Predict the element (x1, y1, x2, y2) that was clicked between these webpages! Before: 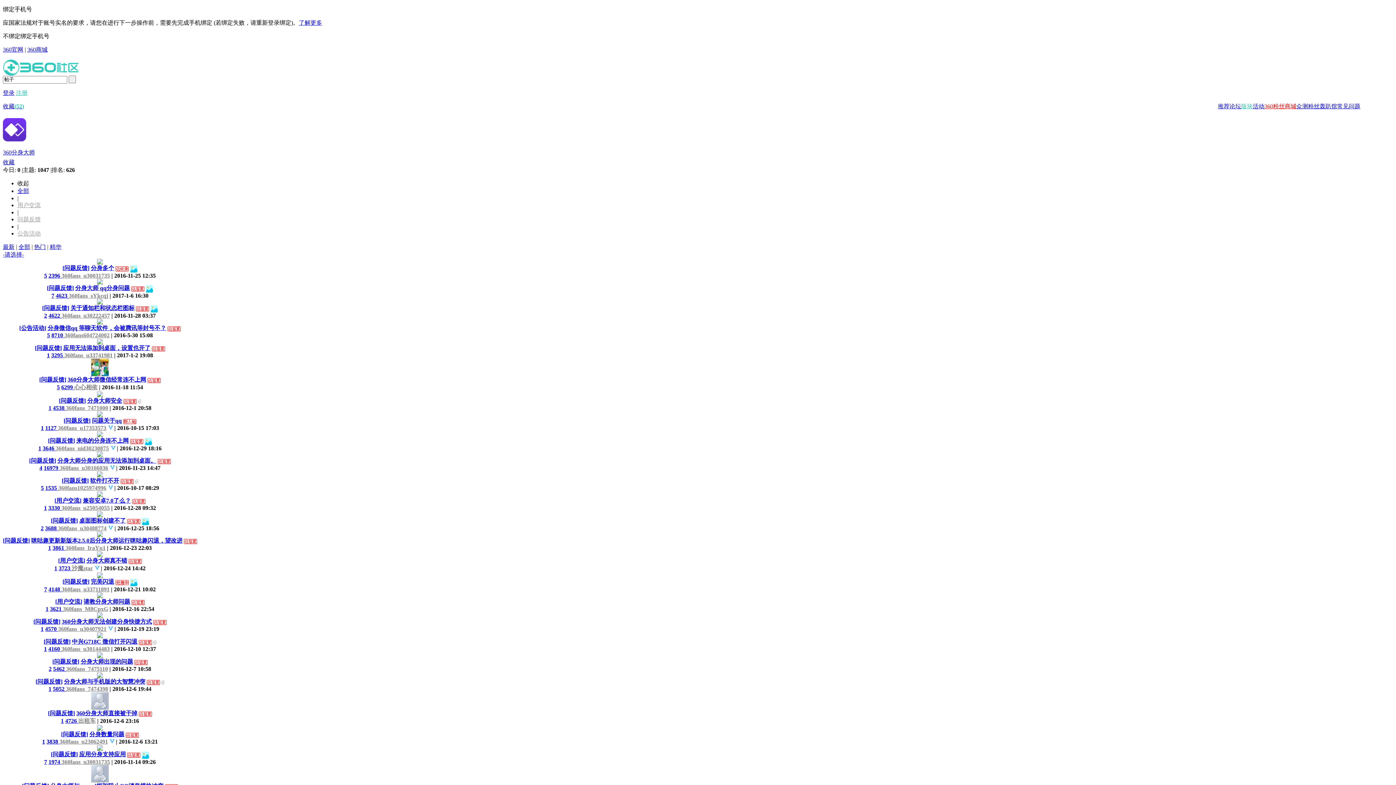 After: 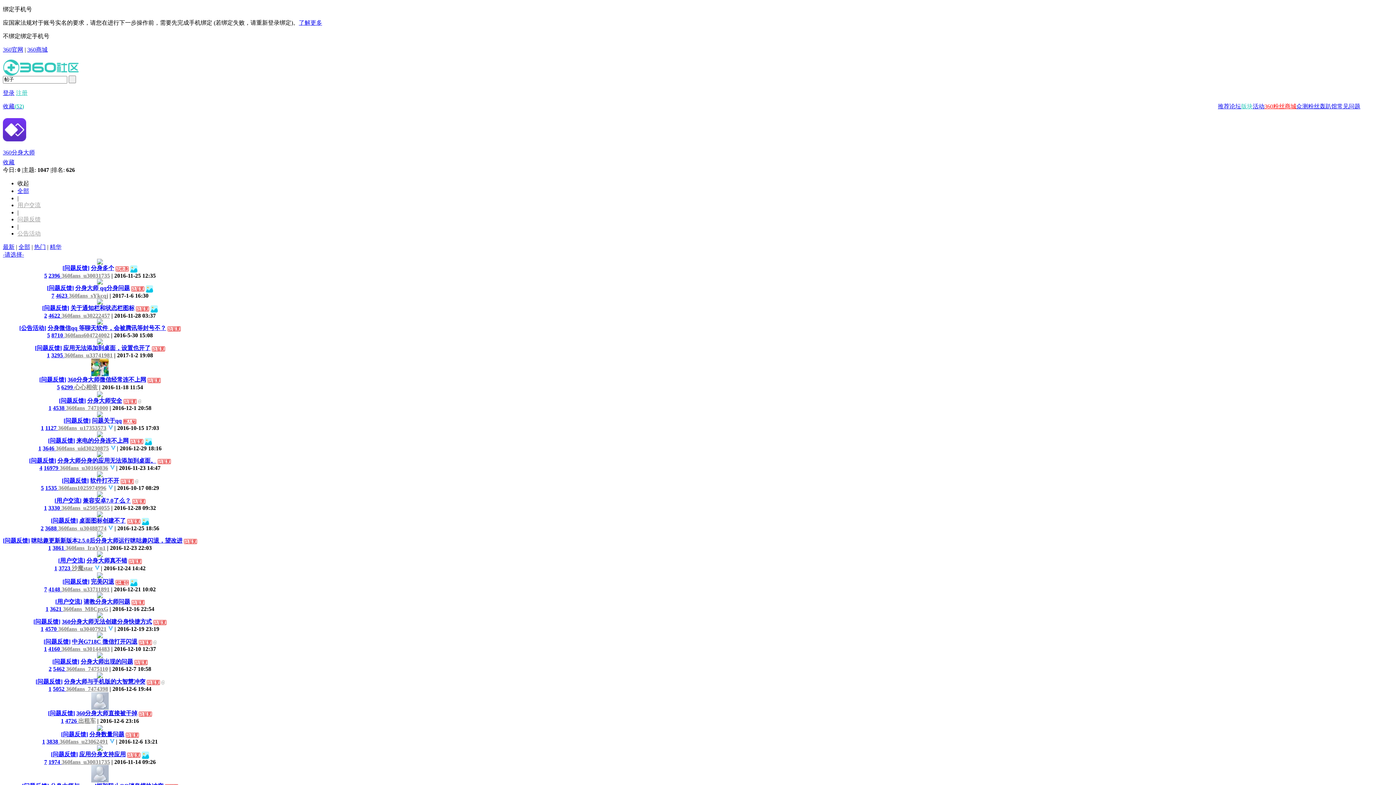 Action: bbox: (89, 731, 124, 737) label: 分身数量问题